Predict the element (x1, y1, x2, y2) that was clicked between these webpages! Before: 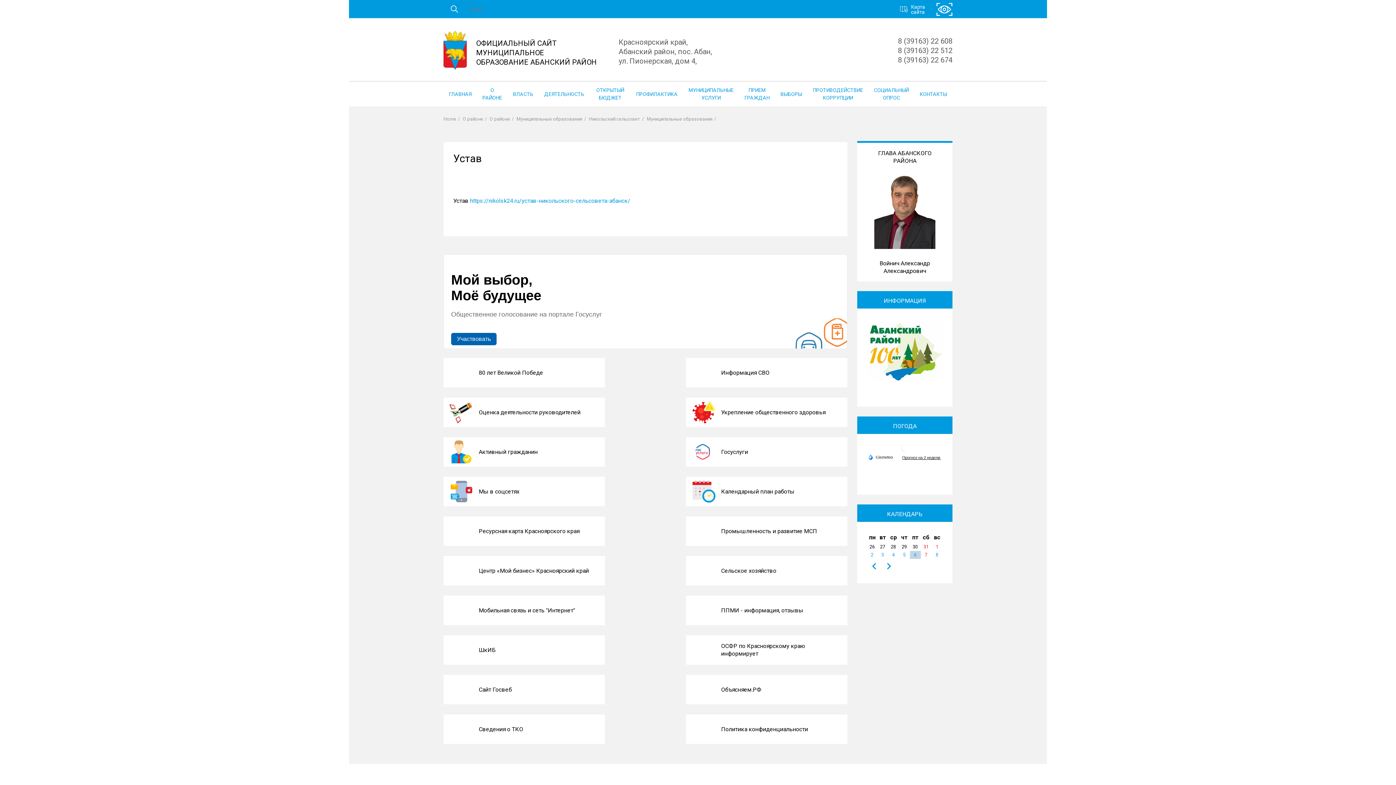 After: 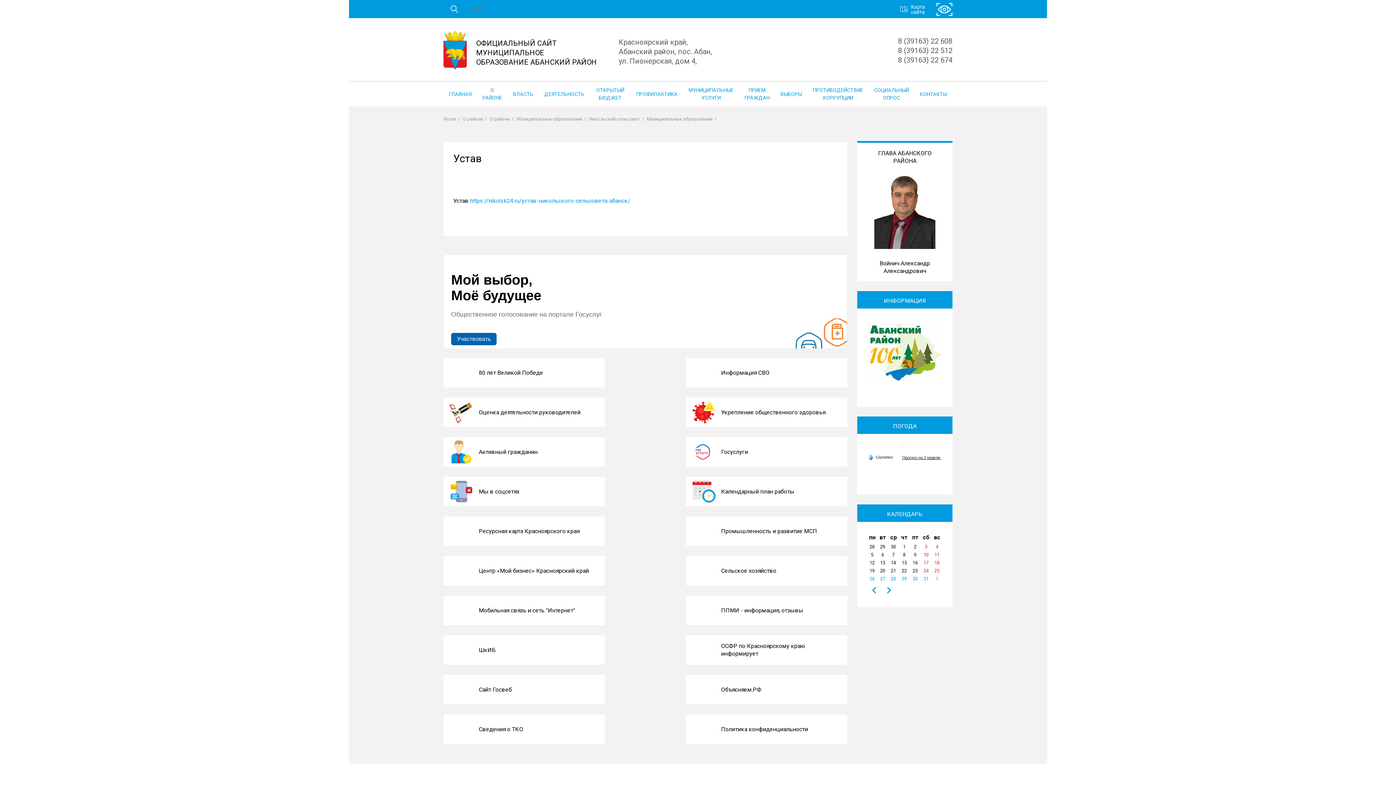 Action: label: Назад bbox: (867, 559, 881, 573)